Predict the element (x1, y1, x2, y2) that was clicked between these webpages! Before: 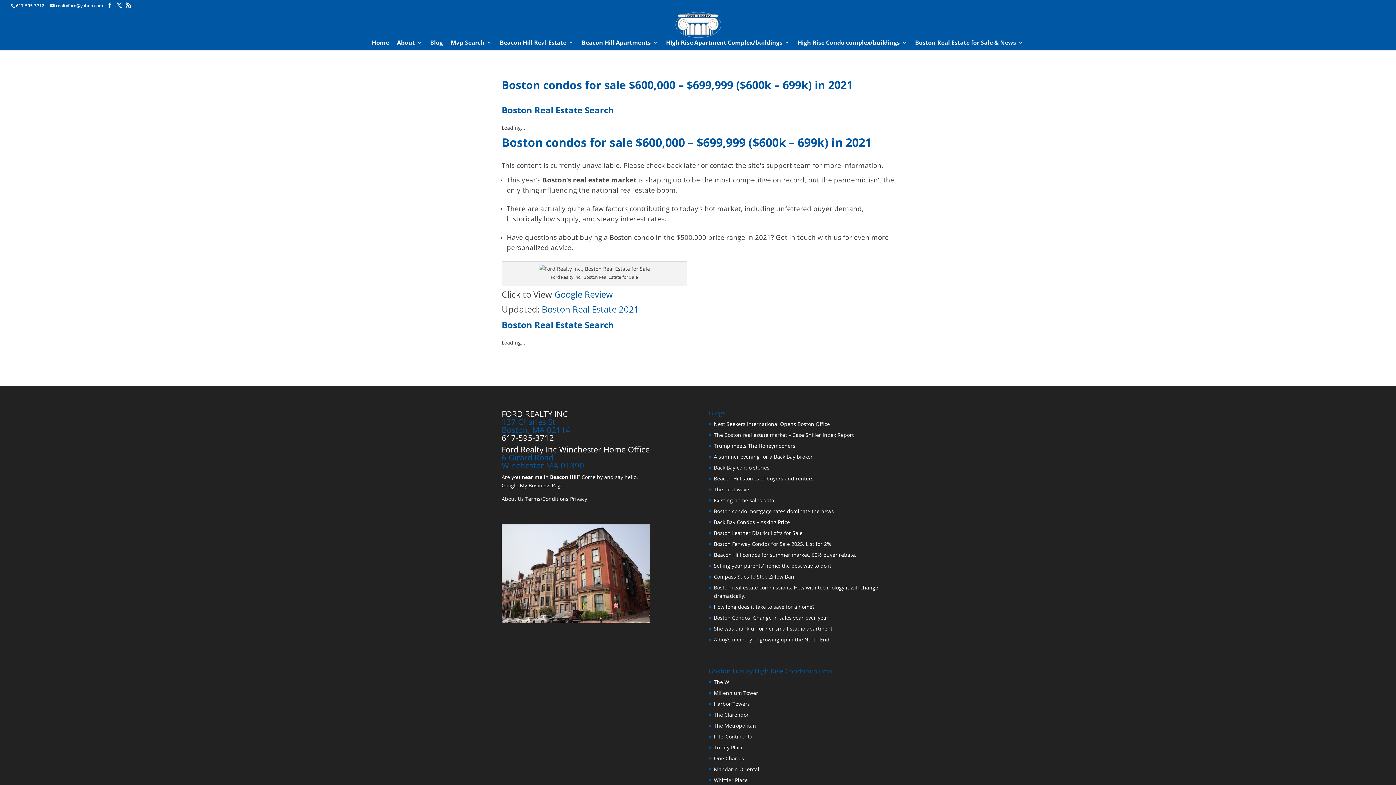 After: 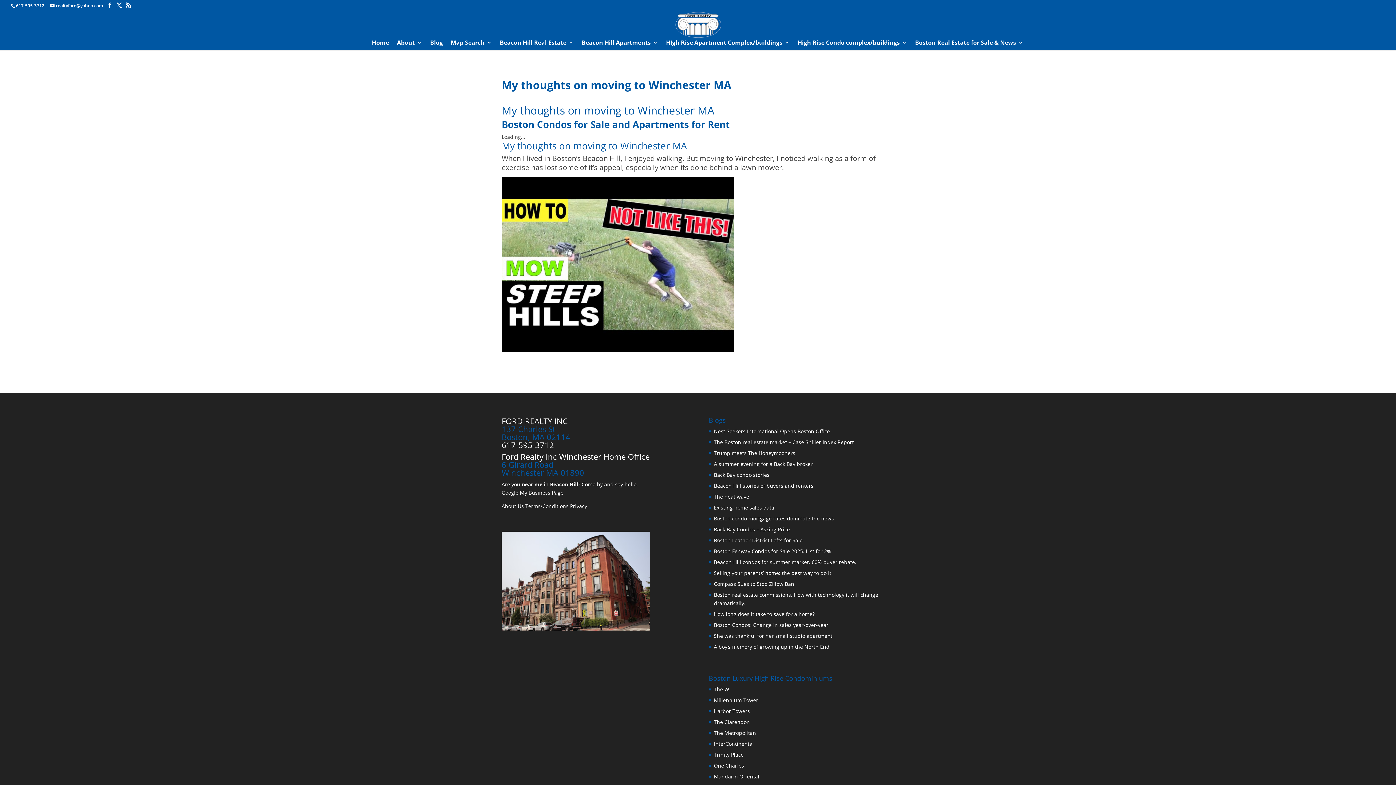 Action: label: Ford Realty Inc Winchester Home Office bbox: (501, 443, 649, 454)